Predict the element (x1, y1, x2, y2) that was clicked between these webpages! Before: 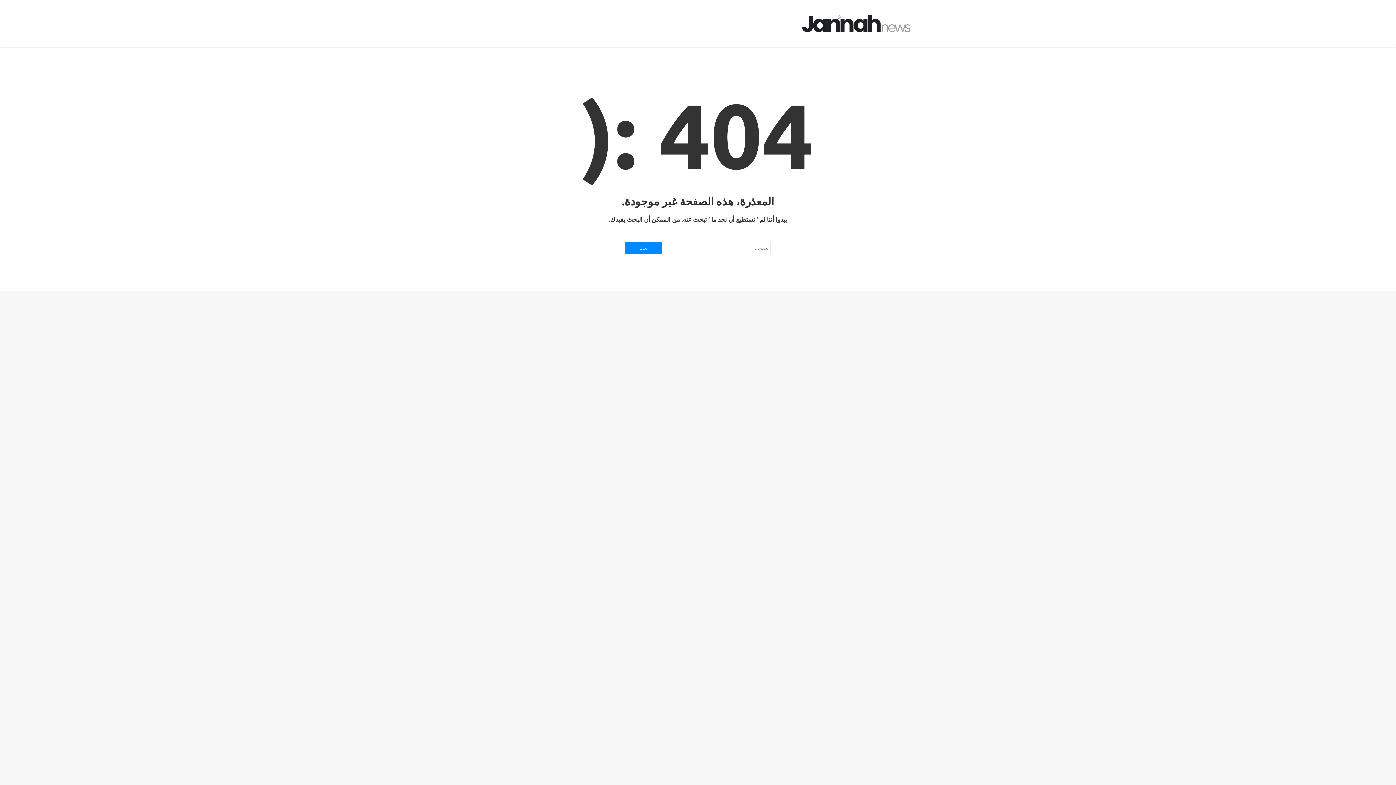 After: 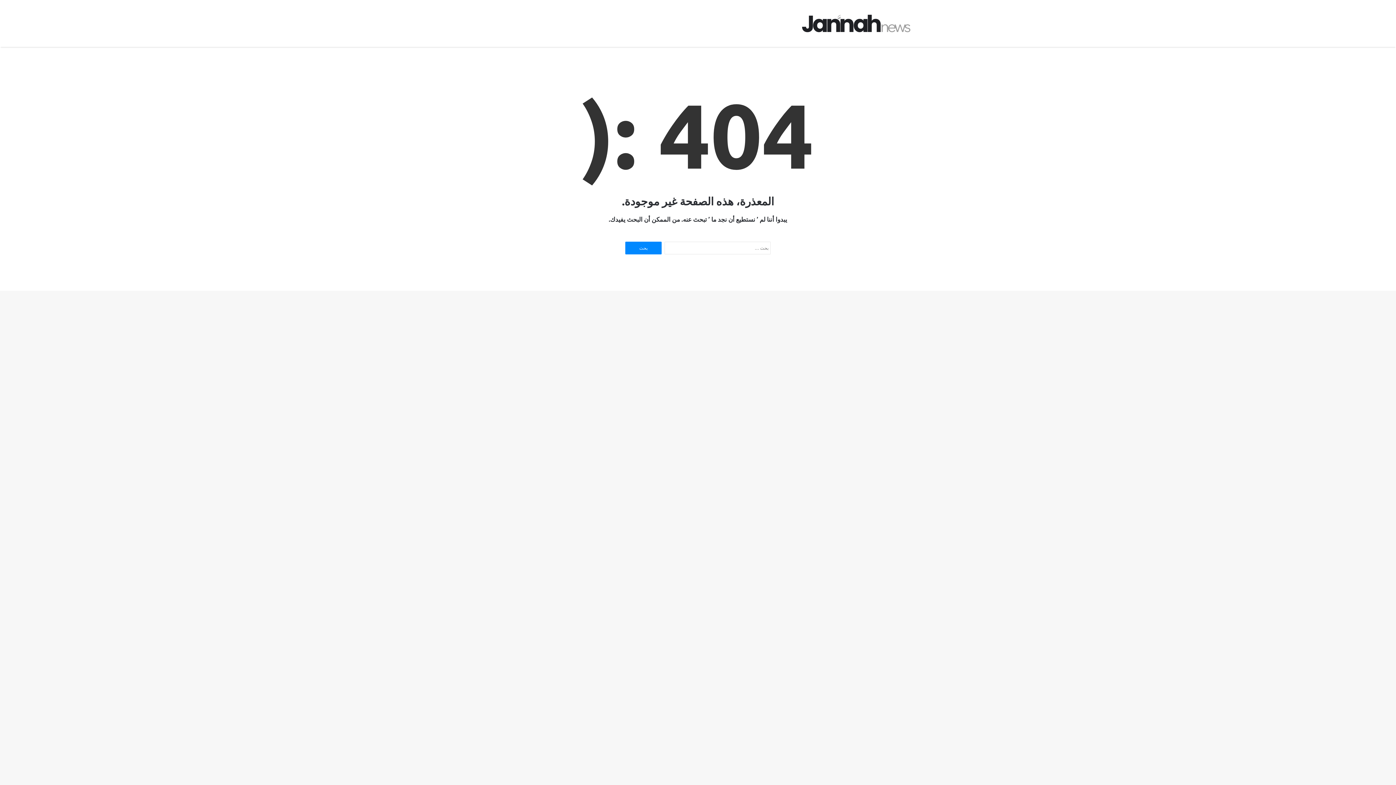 Action: bbox: (802, 14, 910, 32)